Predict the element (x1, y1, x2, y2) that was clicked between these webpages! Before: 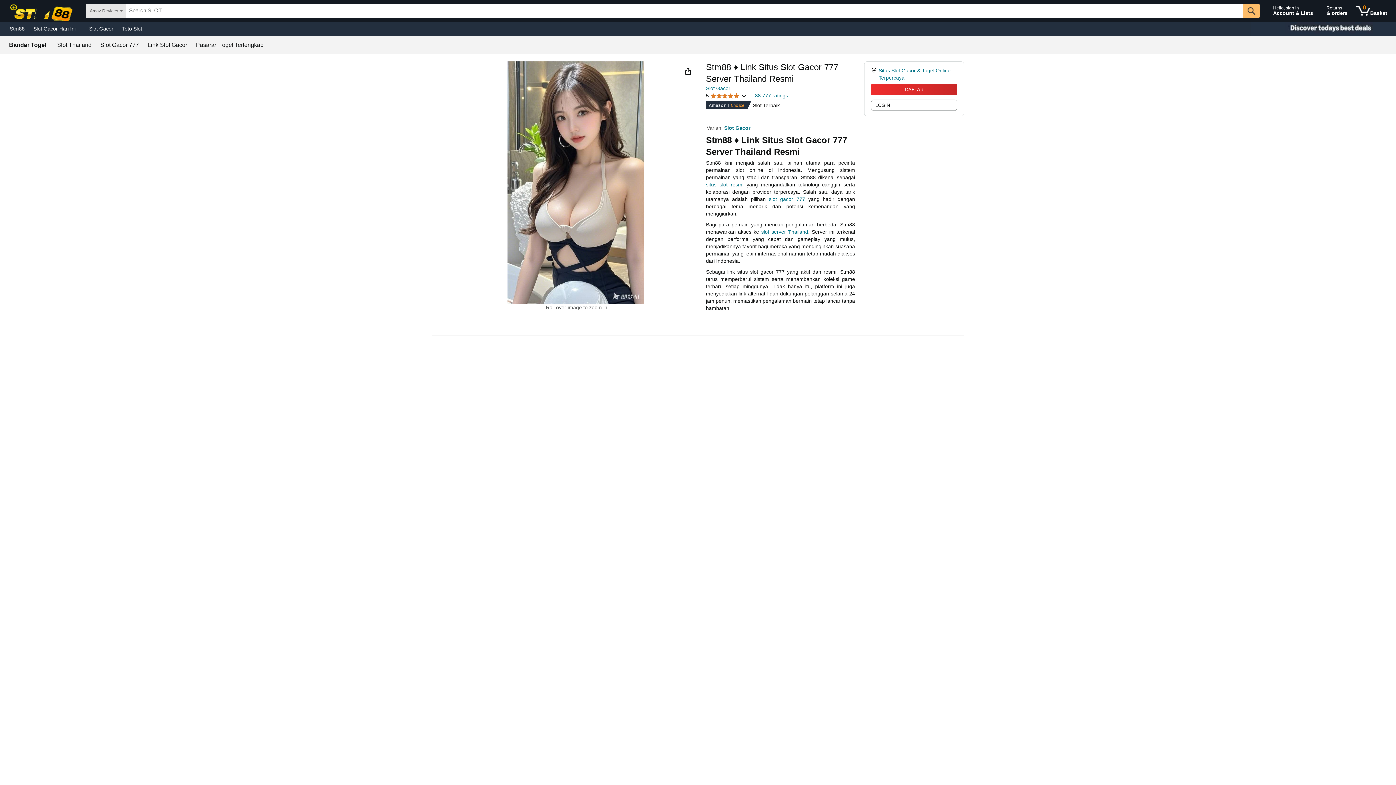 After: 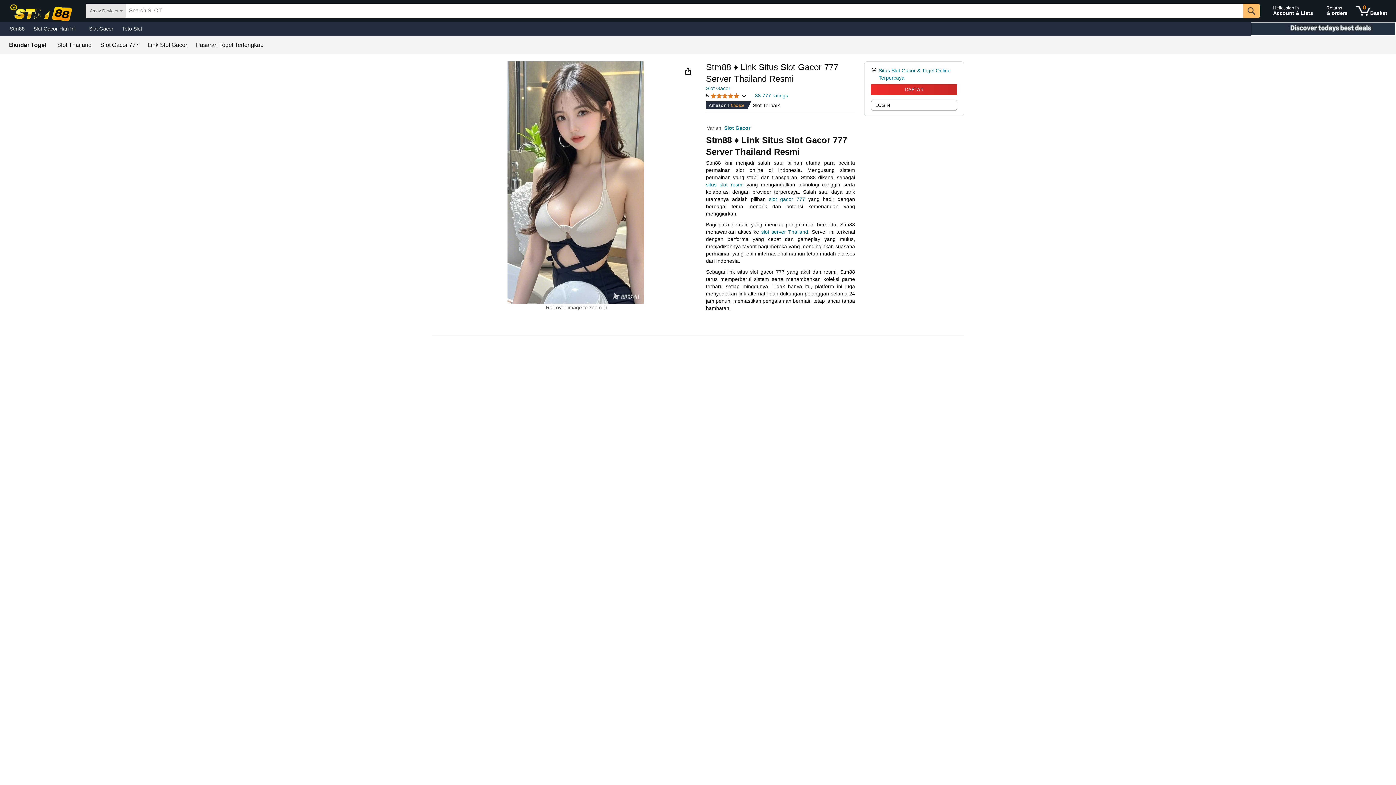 Action: bbox: (1250, 21, 1396, 36) label: Christmas gift store